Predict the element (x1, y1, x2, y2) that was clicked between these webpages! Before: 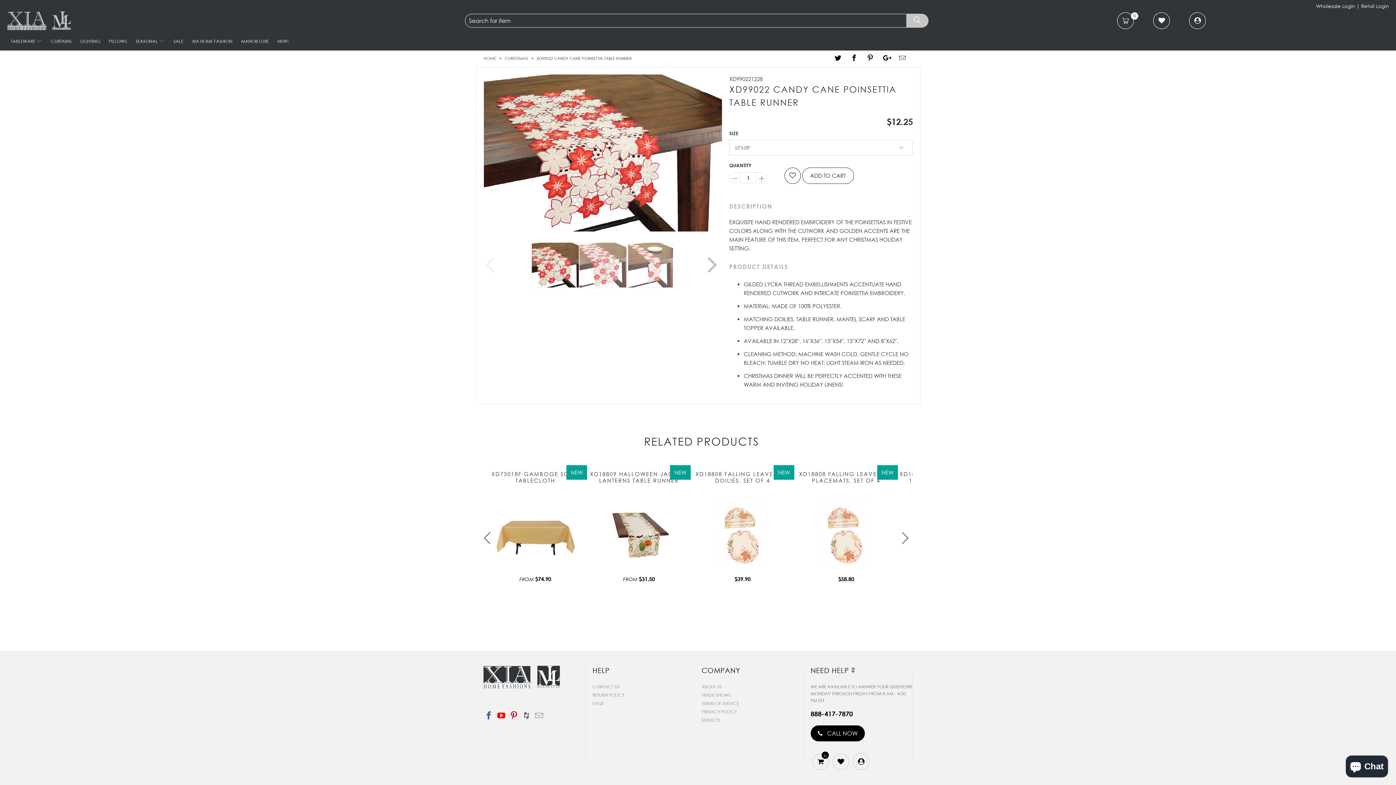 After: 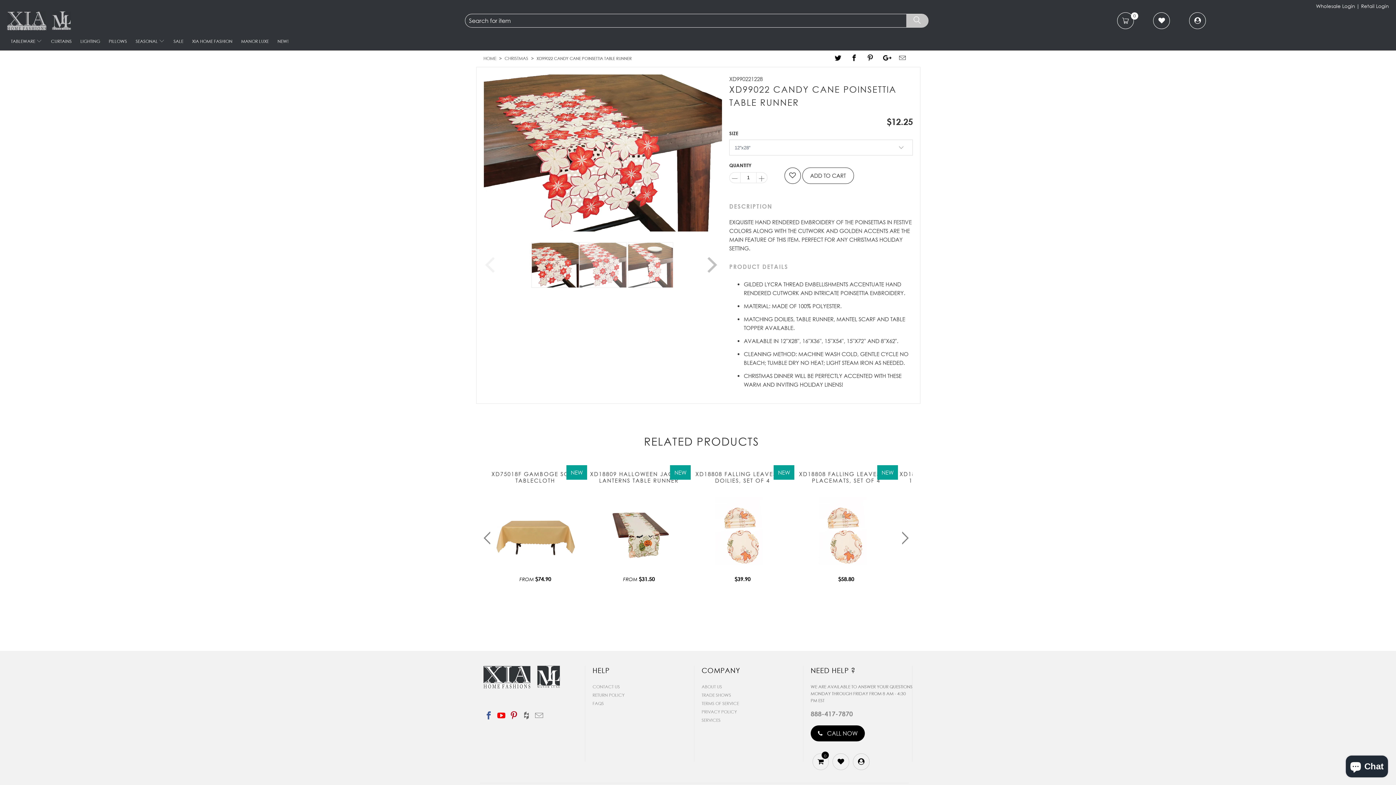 Action: label: 888-417-7870 bbox: (810, 709, 912, 718)